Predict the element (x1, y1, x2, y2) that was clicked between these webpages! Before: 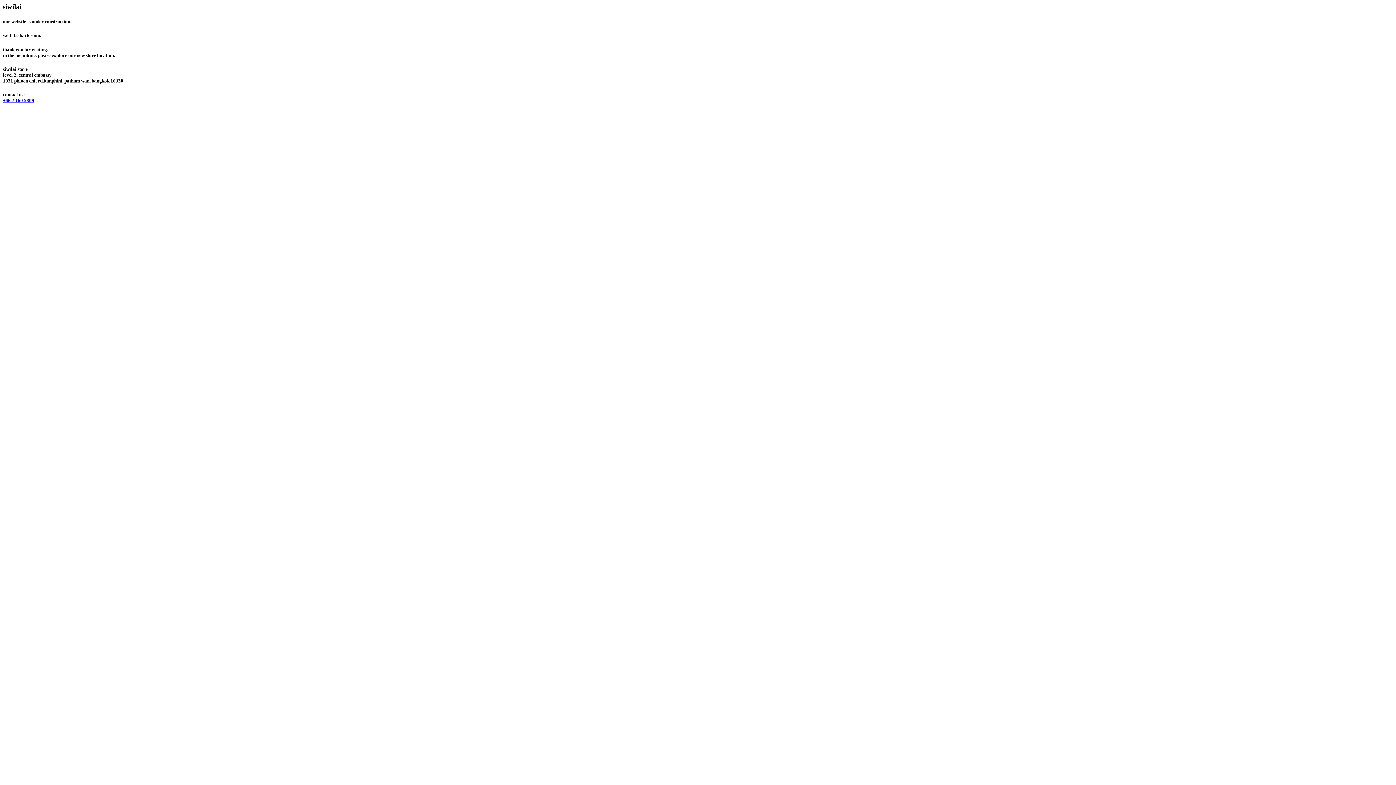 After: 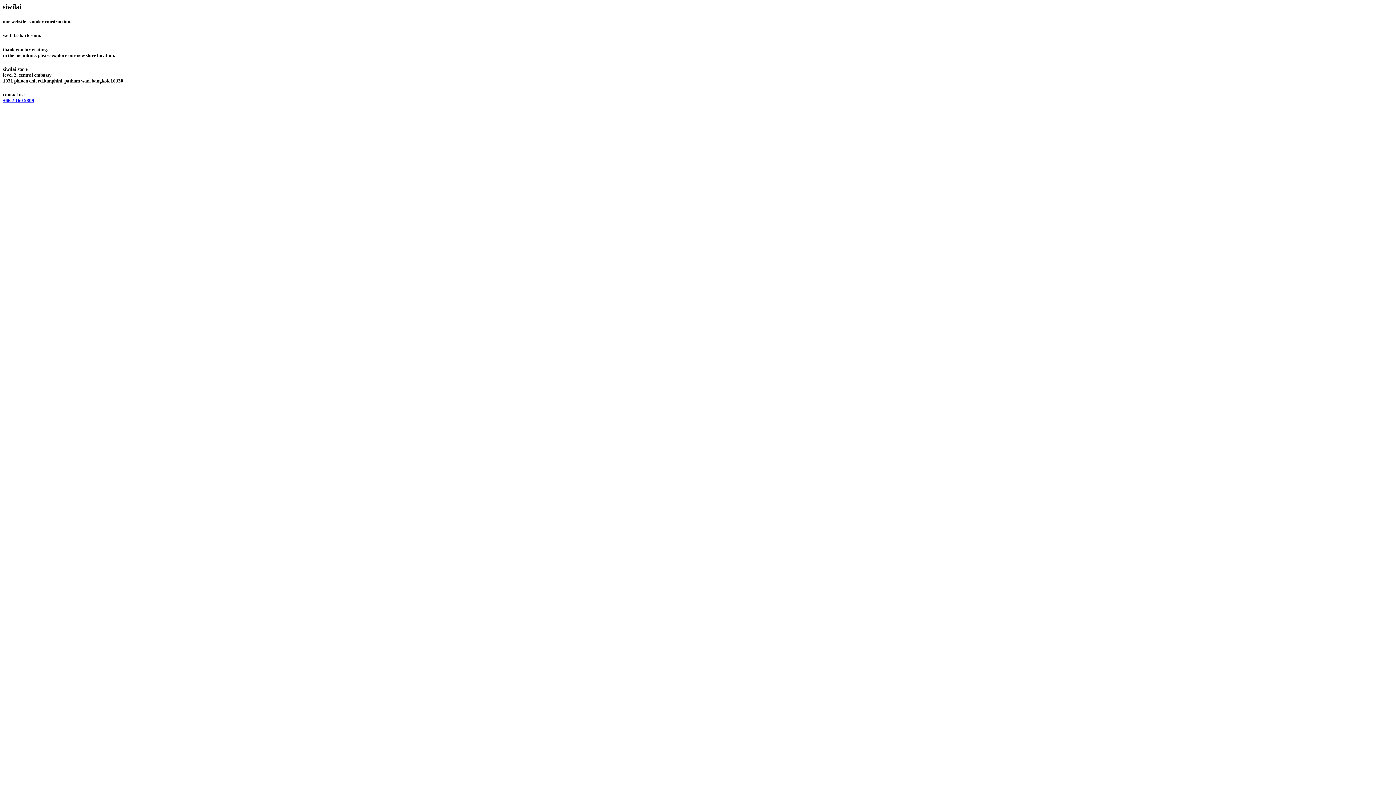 Action: bbox: (2, 97, 34, 103) label: +66 2 160 5809